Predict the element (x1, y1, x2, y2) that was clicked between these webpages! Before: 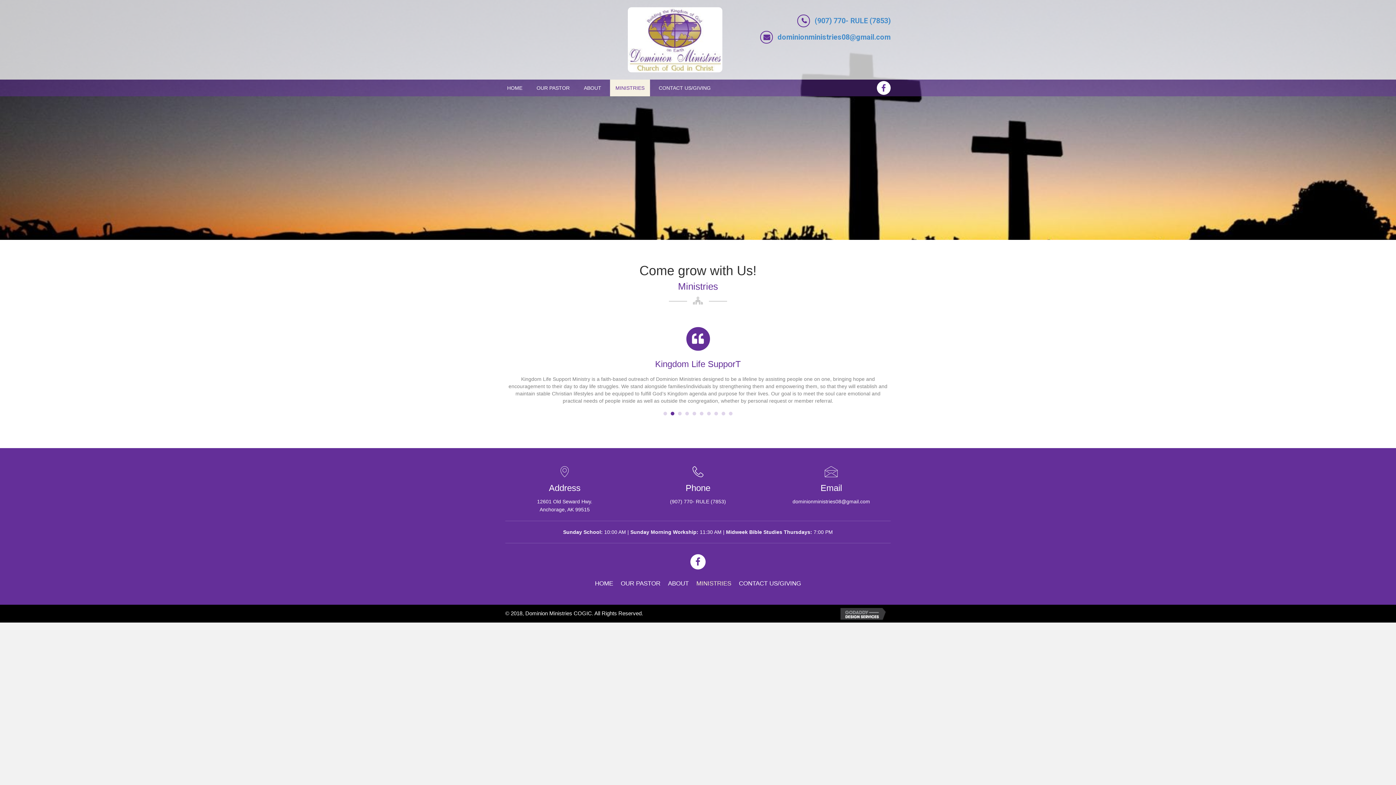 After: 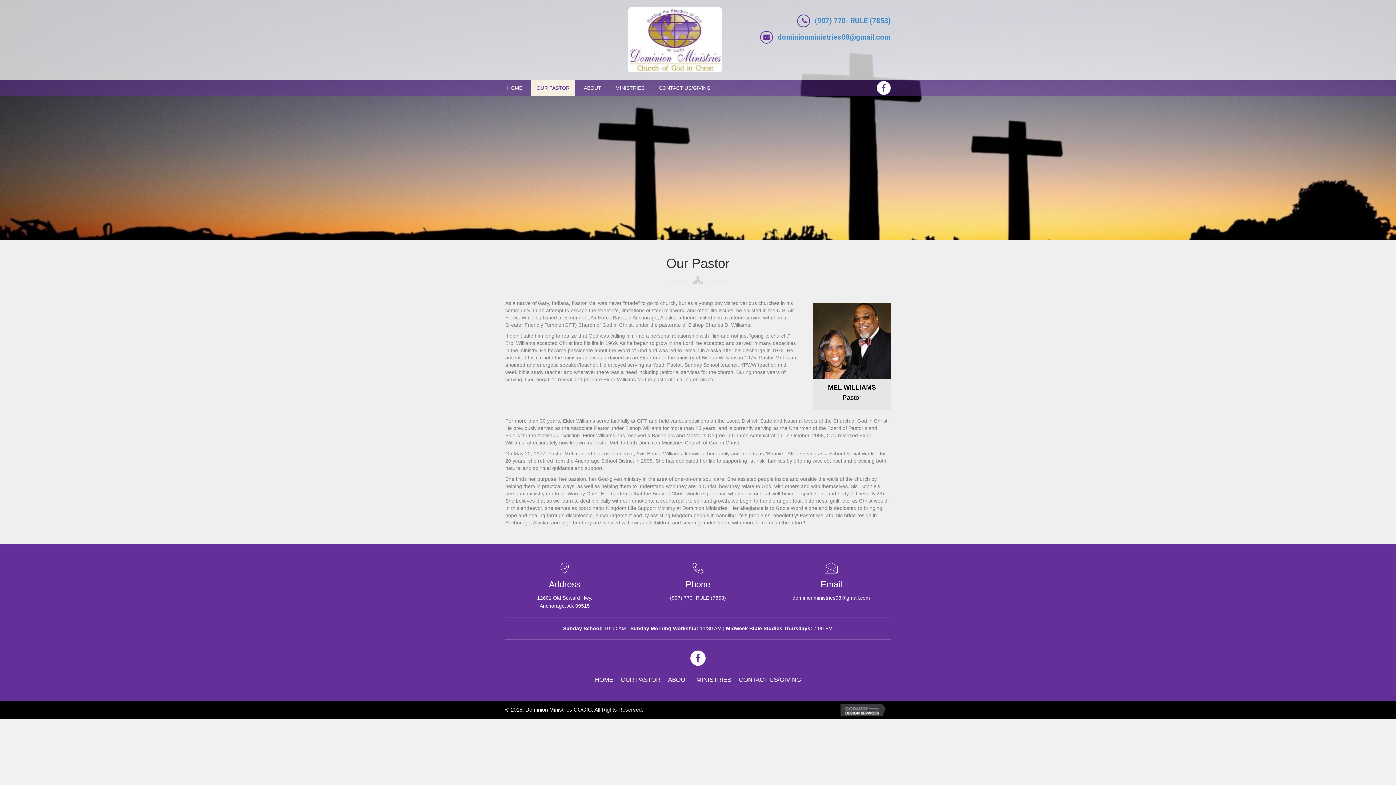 Action: label: OUR PASTOR bbox: (617, 569, 664, 583)